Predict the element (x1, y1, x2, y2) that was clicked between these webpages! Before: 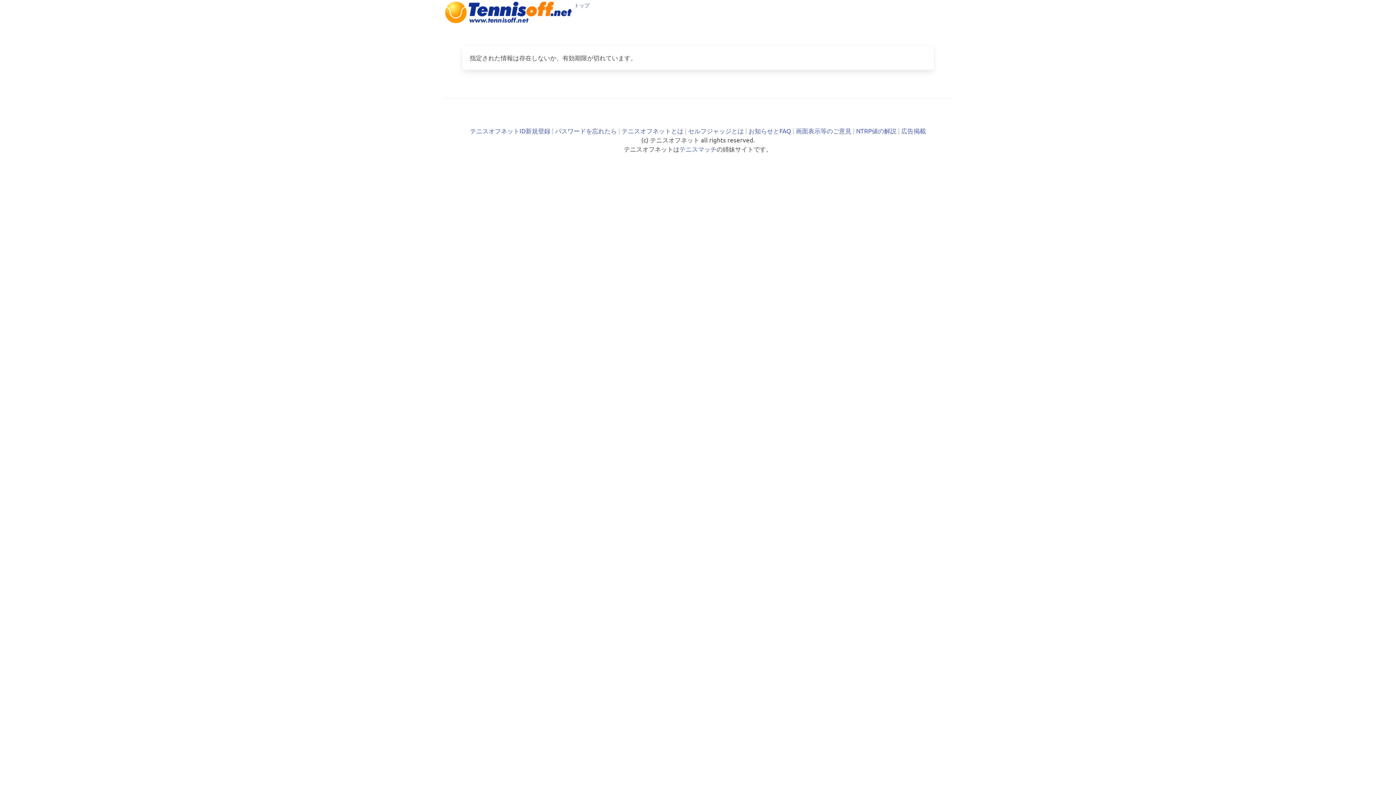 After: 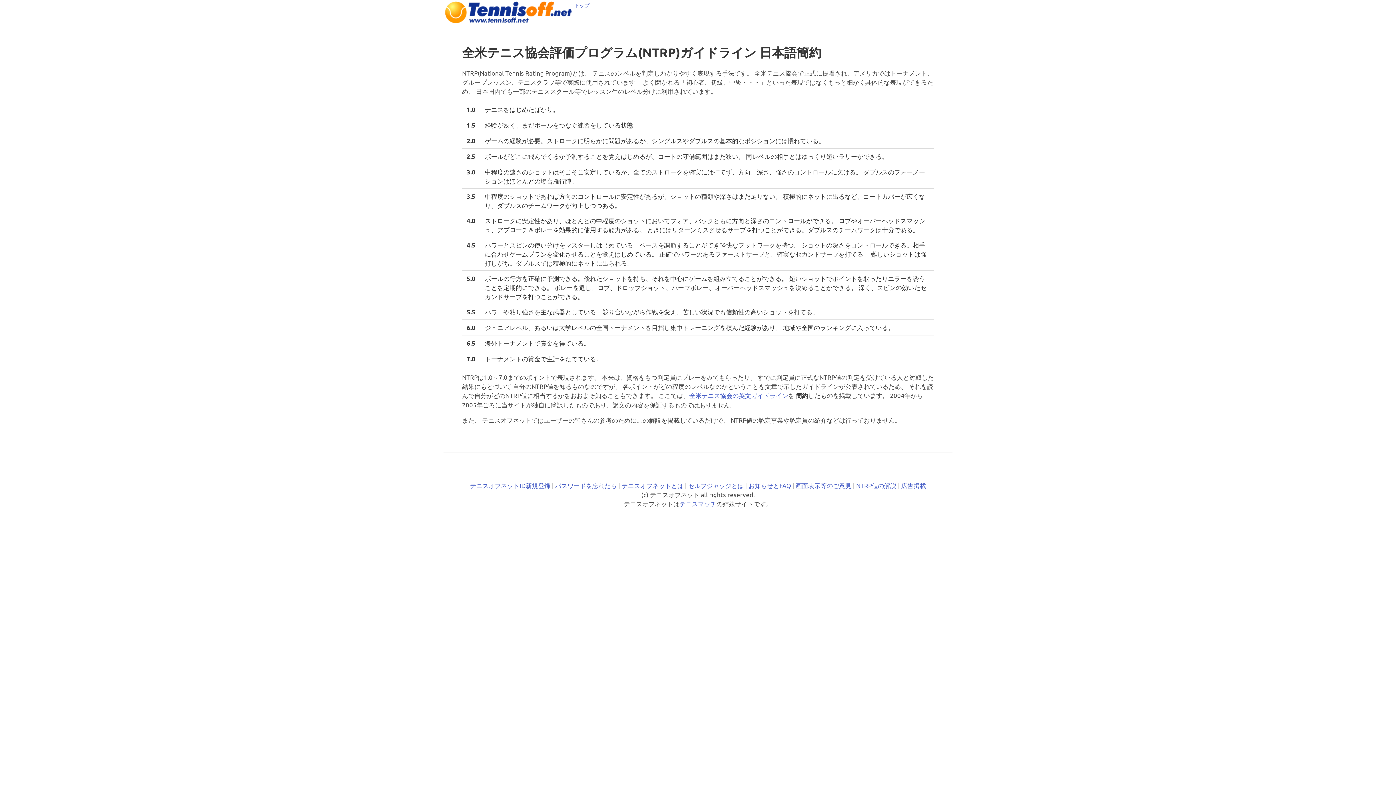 Action: label: NTRP値の解説 bbox: (856, 126, 896, 134)